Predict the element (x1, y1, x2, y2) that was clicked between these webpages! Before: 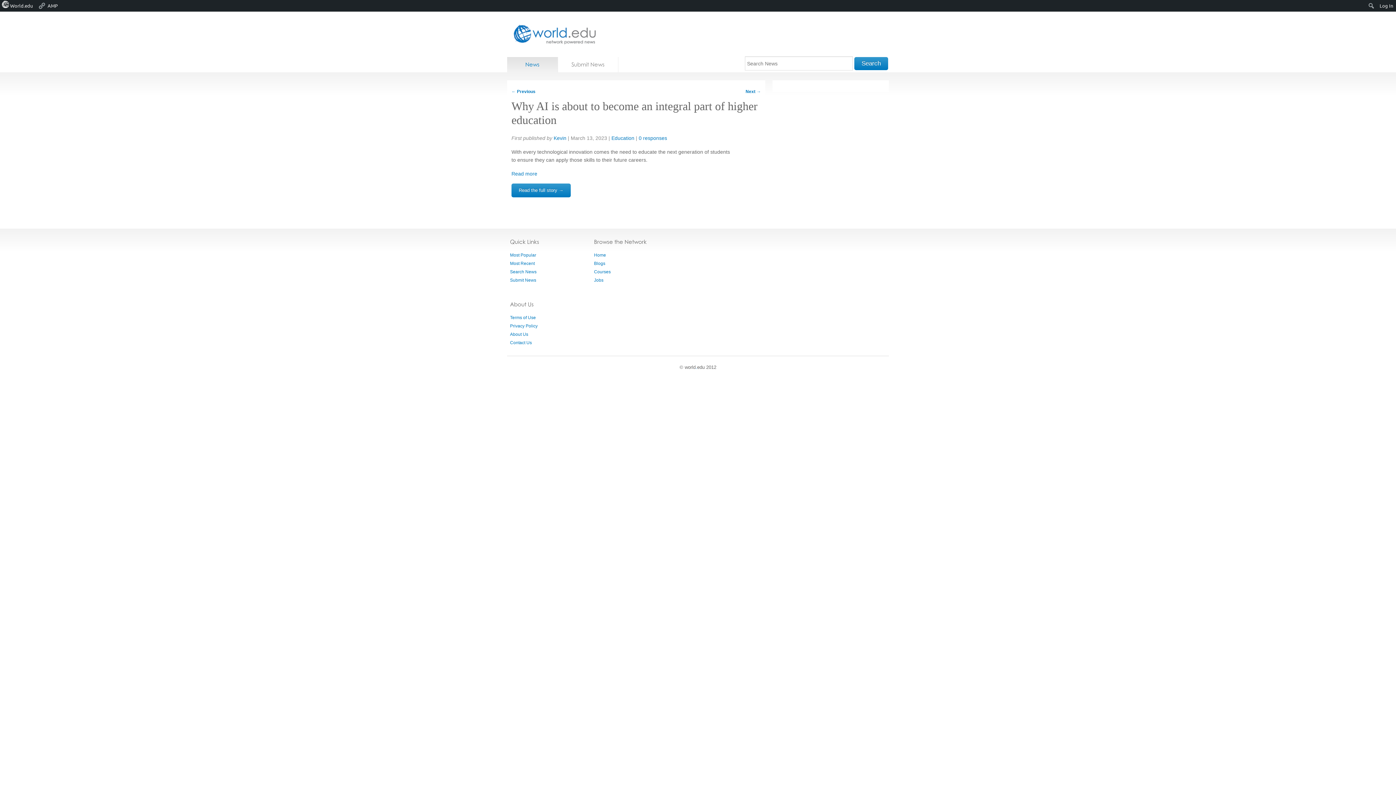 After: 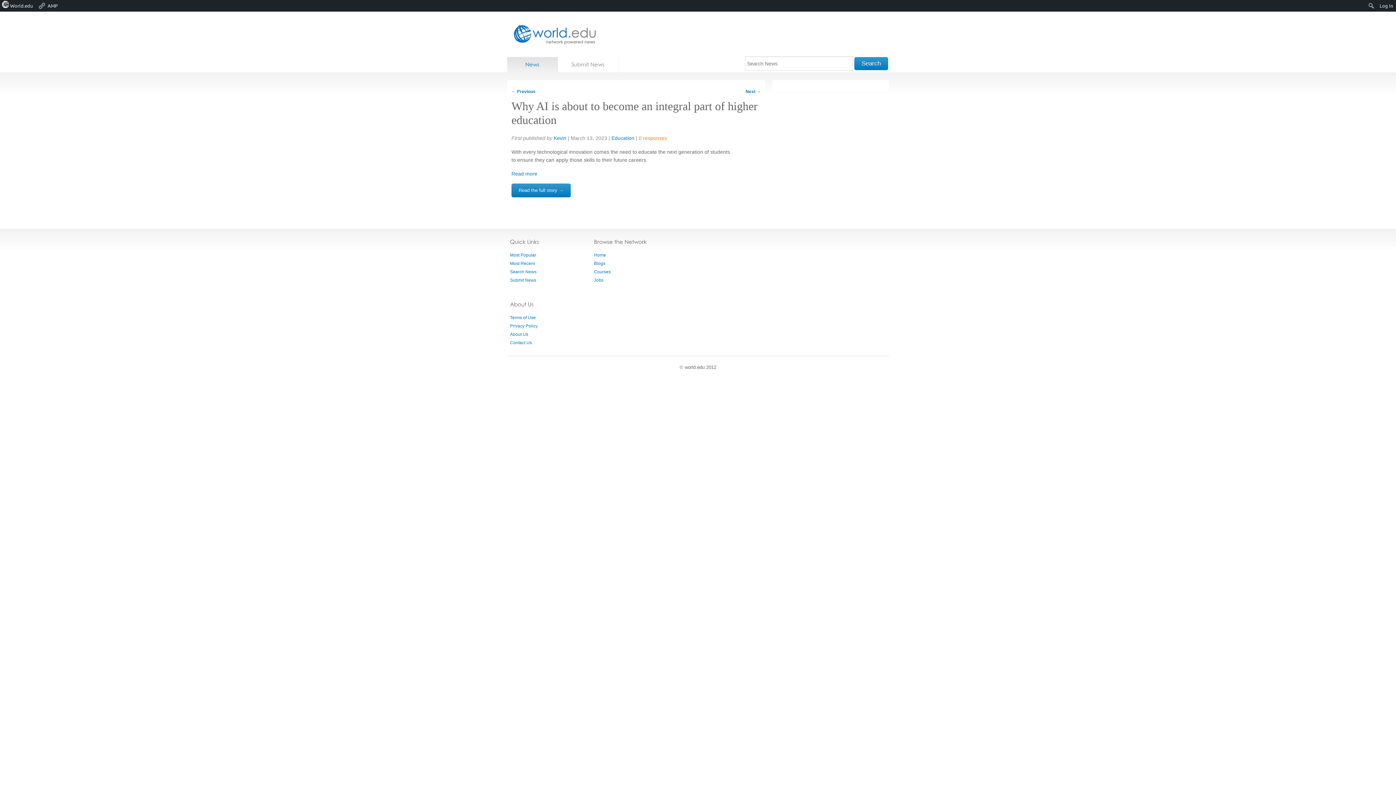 Action: label: 0 responses bbox: (638, 135, 667, 141)